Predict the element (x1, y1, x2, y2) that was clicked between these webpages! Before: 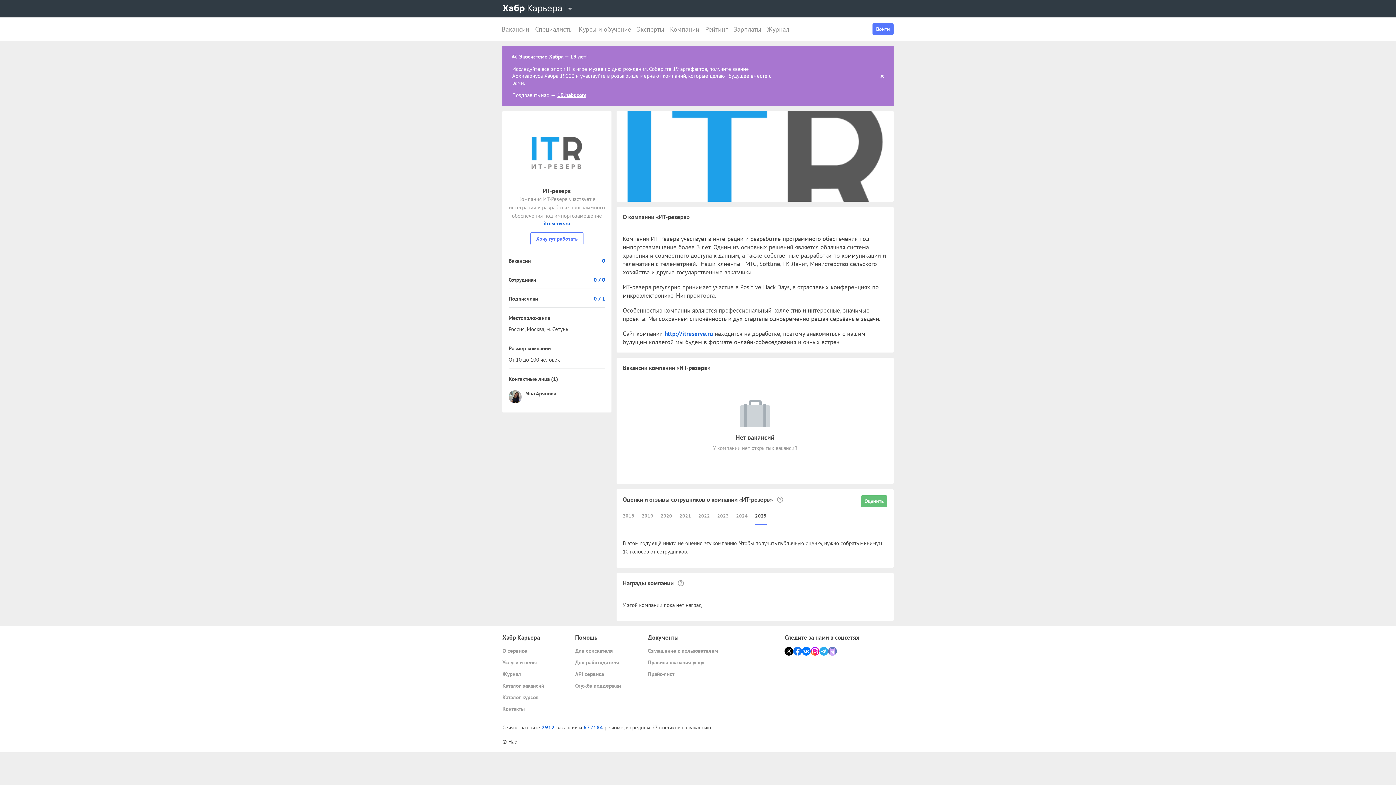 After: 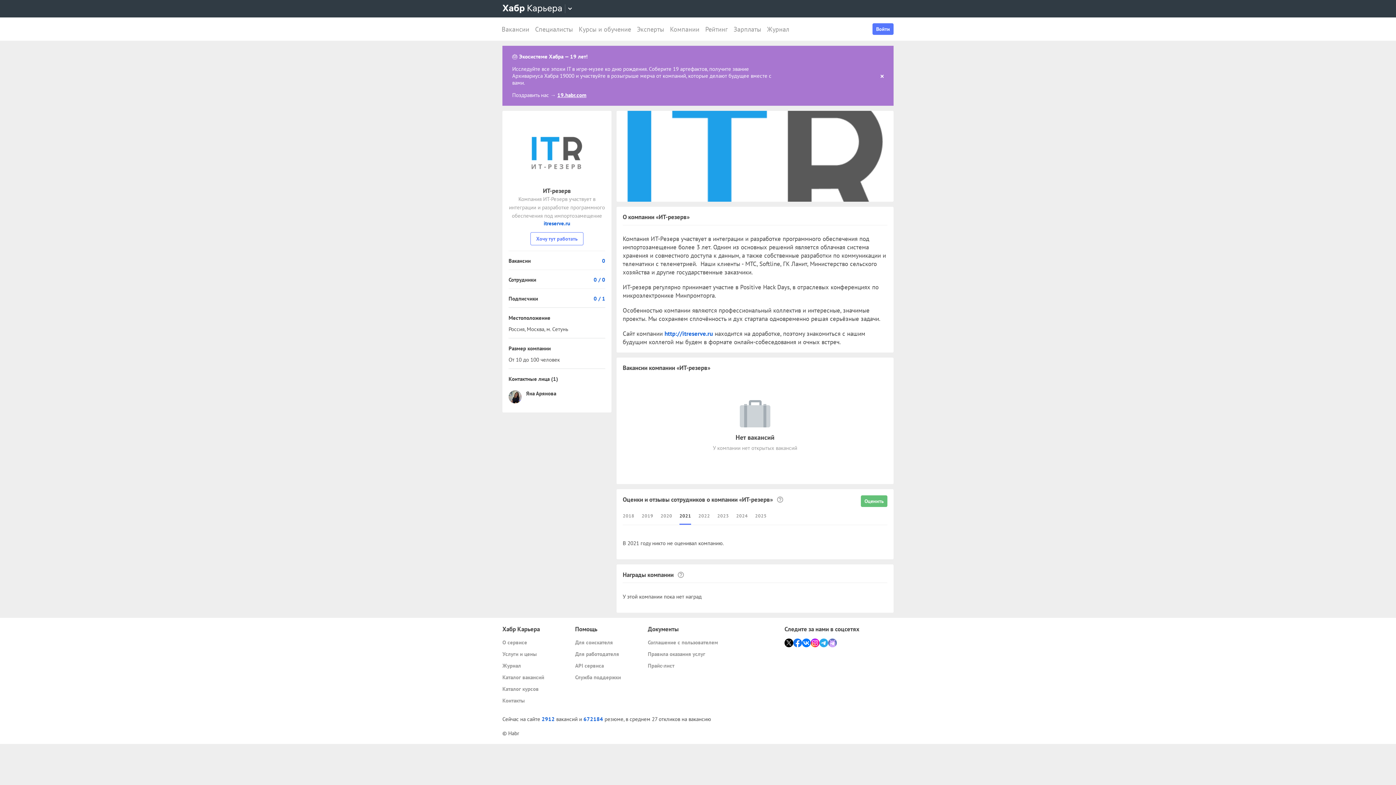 Action: bbox: (679, 507, 691, 525) label: 2021